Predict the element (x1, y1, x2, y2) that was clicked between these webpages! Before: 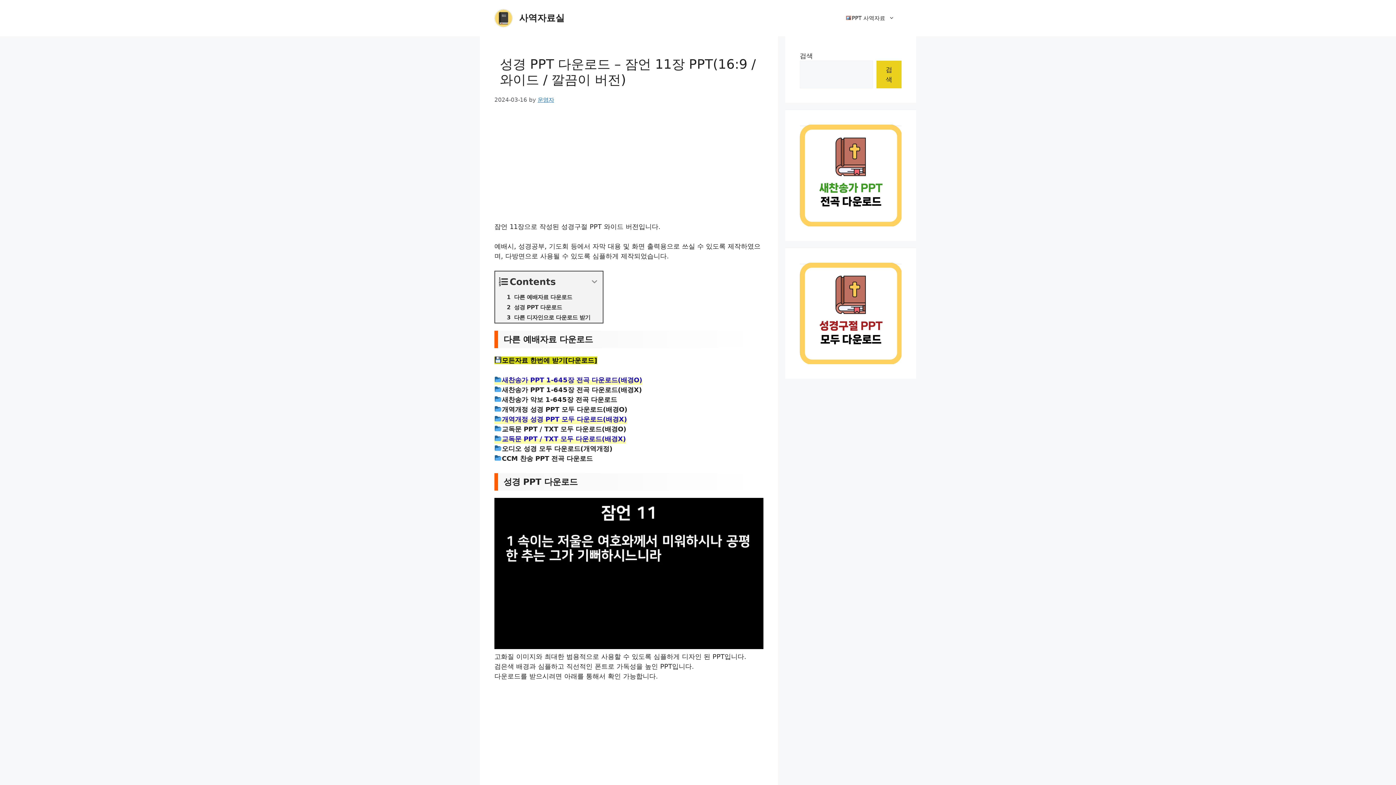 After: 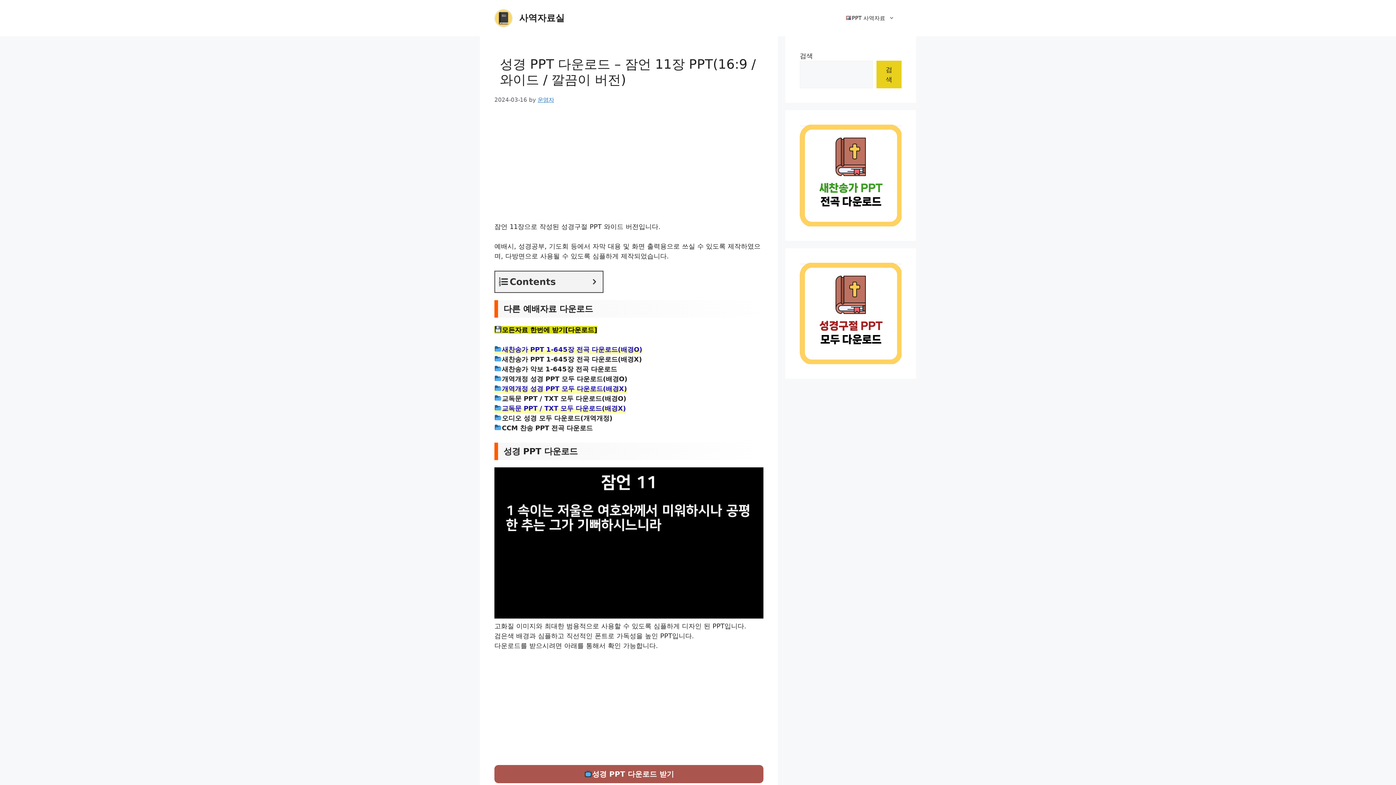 Action: bbox: (590, 275, 599, 288) label: Expand or collapse